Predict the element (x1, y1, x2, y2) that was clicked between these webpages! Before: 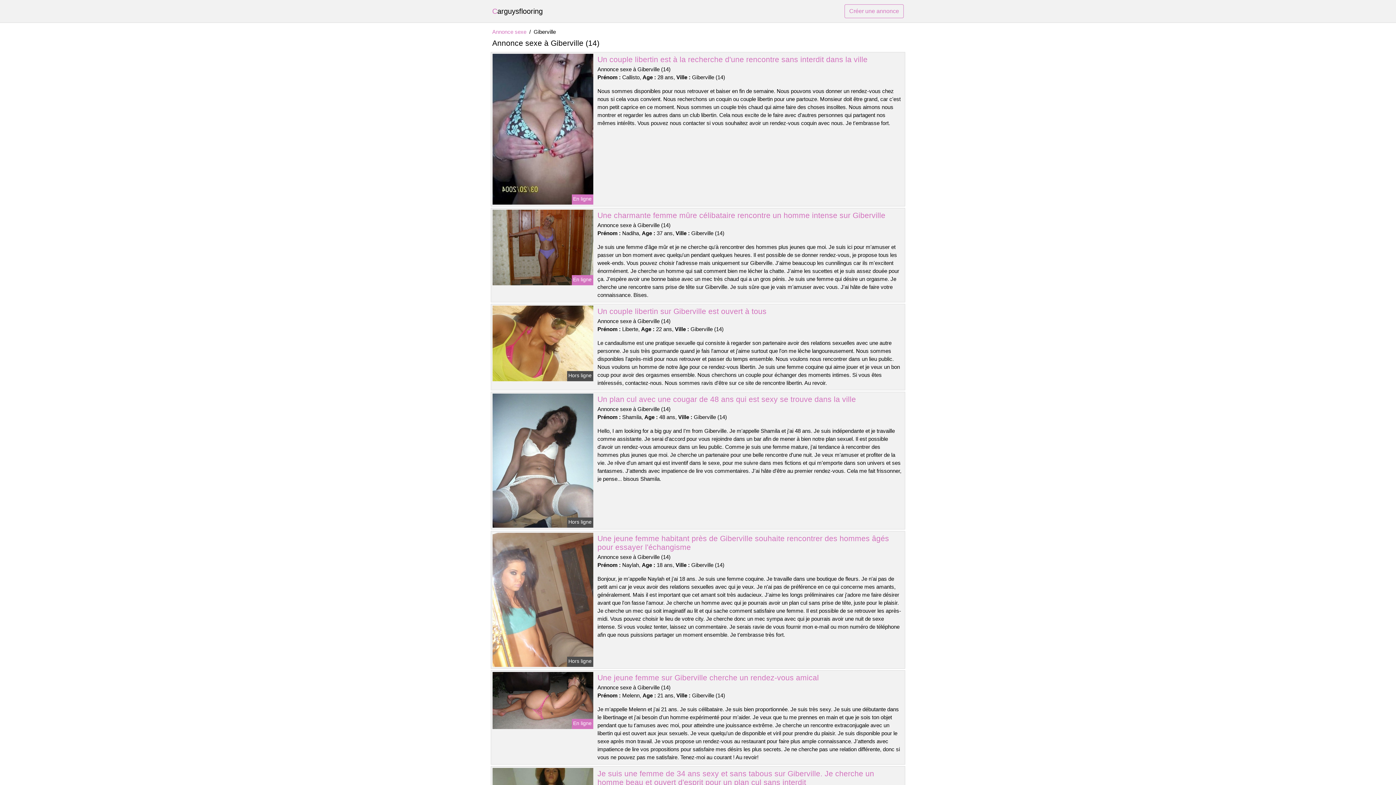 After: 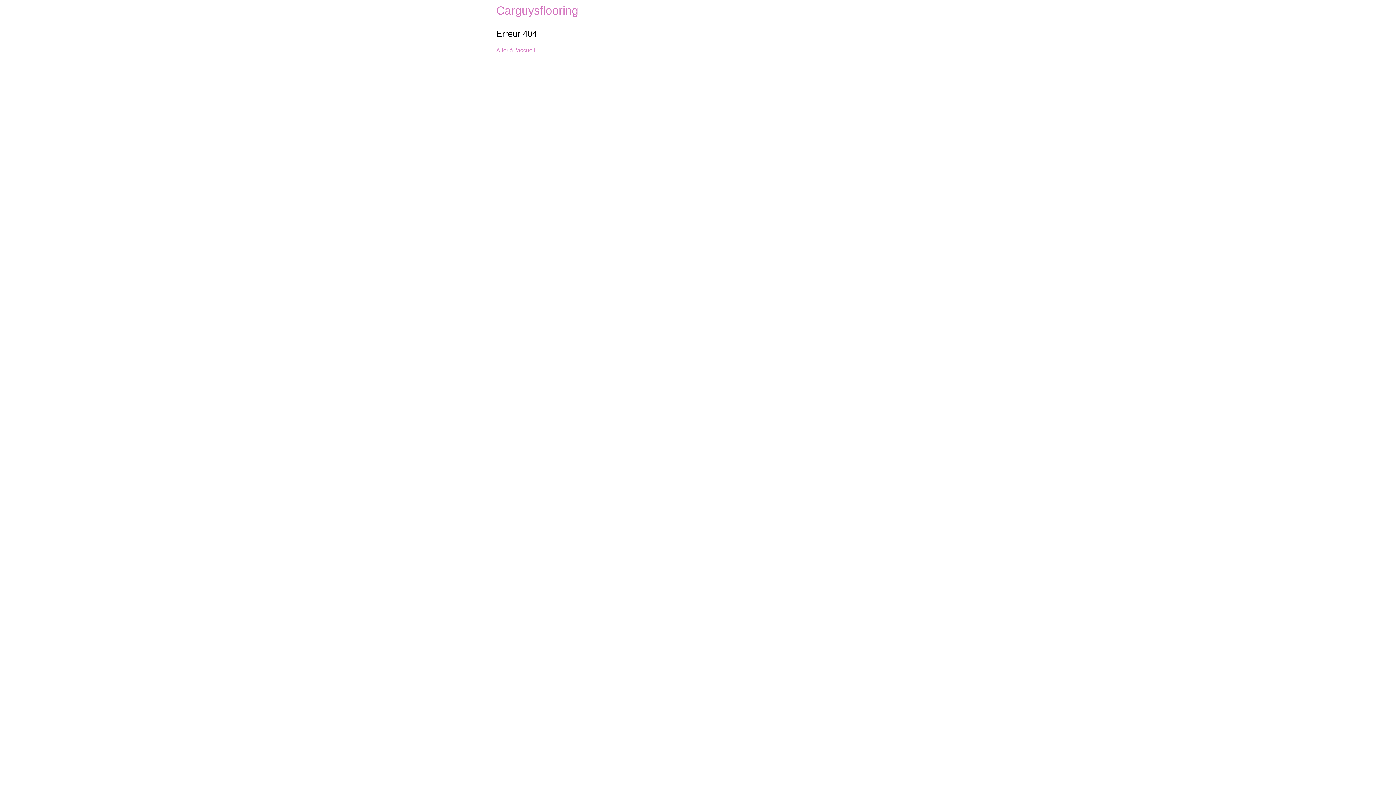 Action: label: Créer une annonce bbox: (844, 4, 904, 18)